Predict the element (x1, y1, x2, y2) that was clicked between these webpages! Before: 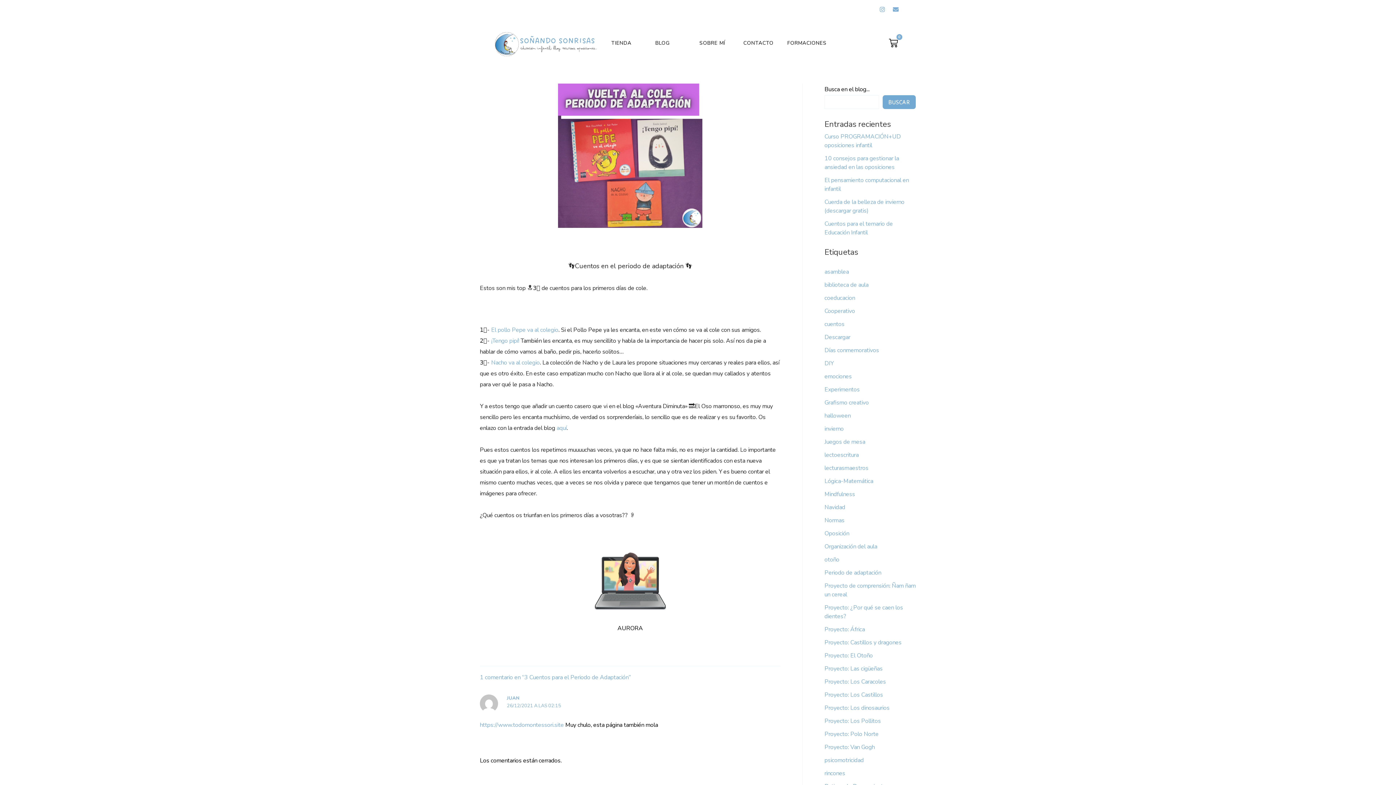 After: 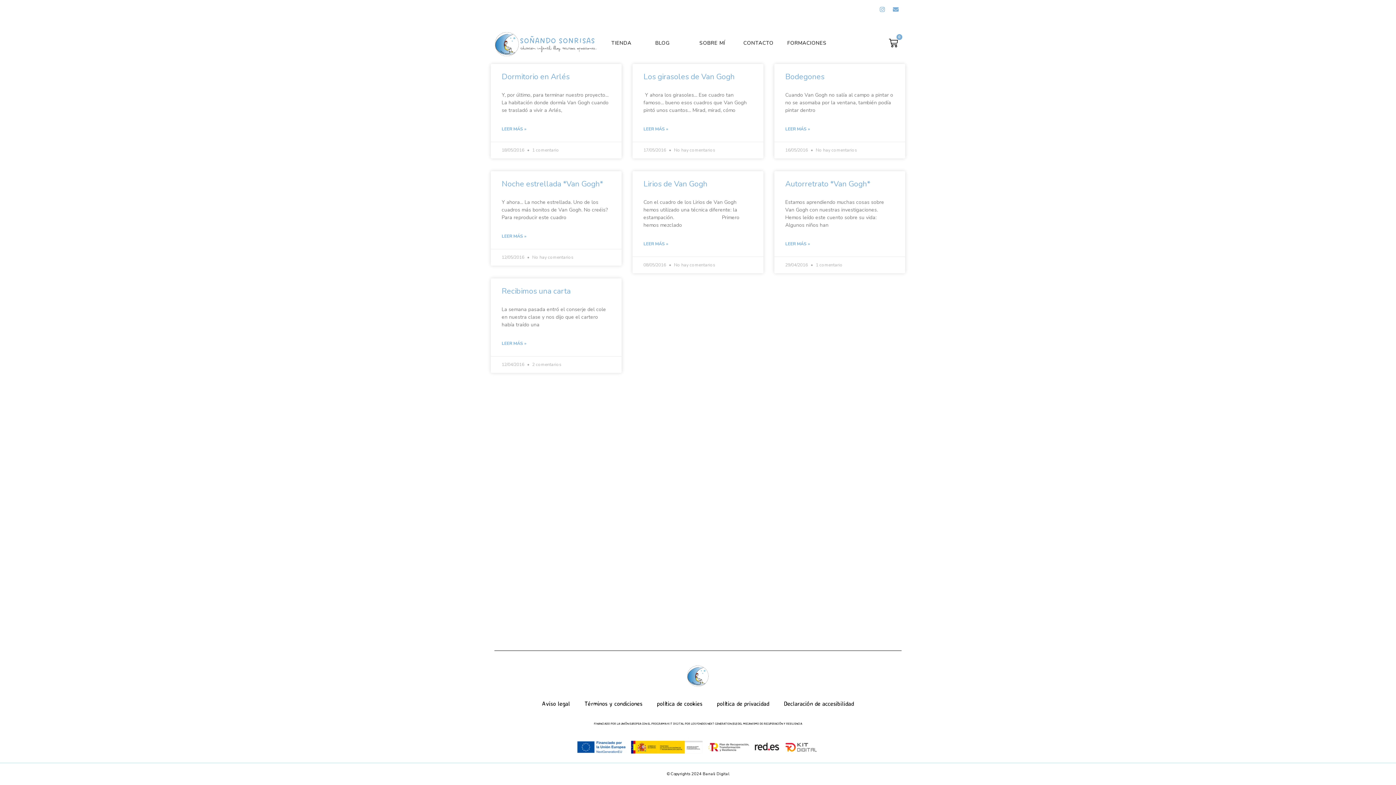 Action: bbox: (824, 743, 874, 751) label: Proyecto: Van Gogh